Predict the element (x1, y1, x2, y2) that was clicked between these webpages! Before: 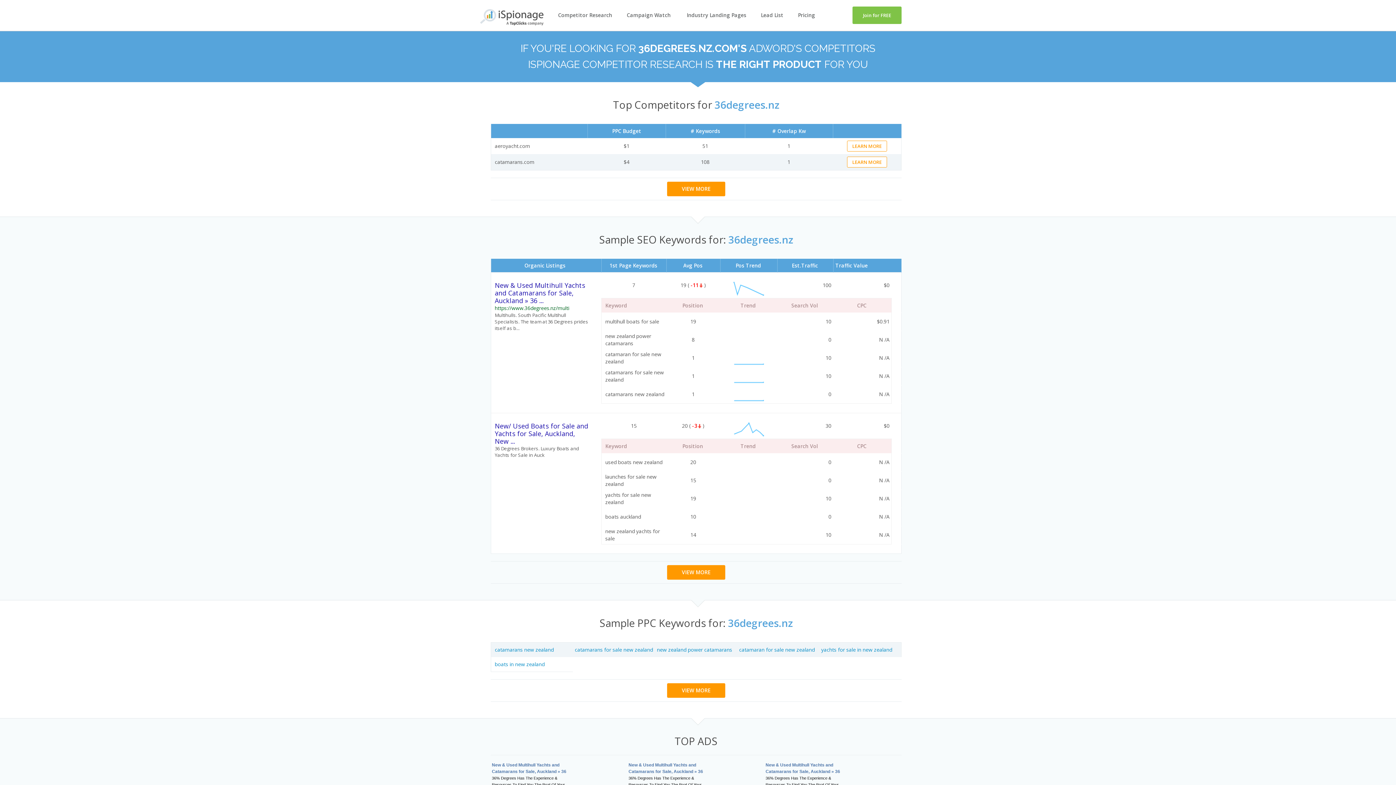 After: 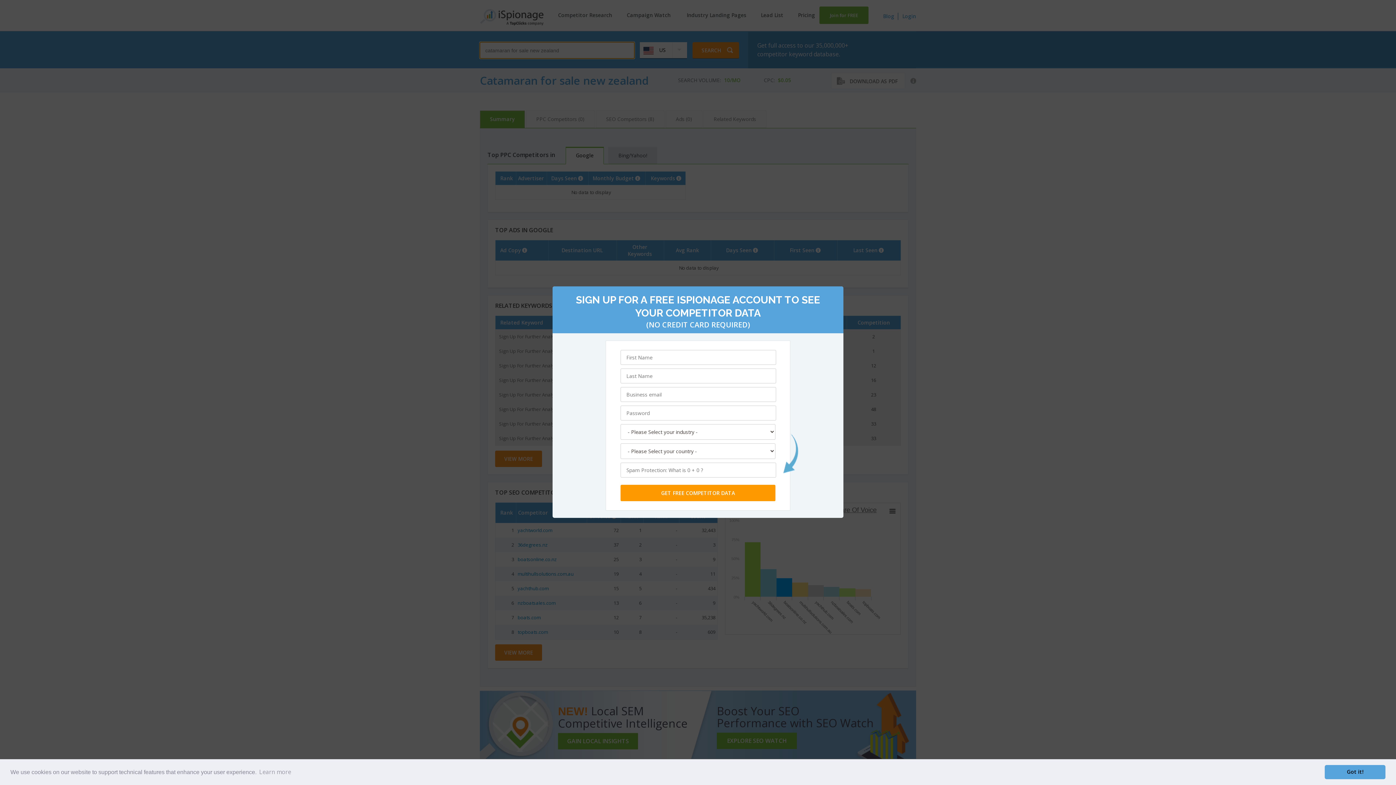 Action: bbox: (739, 646, 814, 653) label: catamaran for sale new zealand